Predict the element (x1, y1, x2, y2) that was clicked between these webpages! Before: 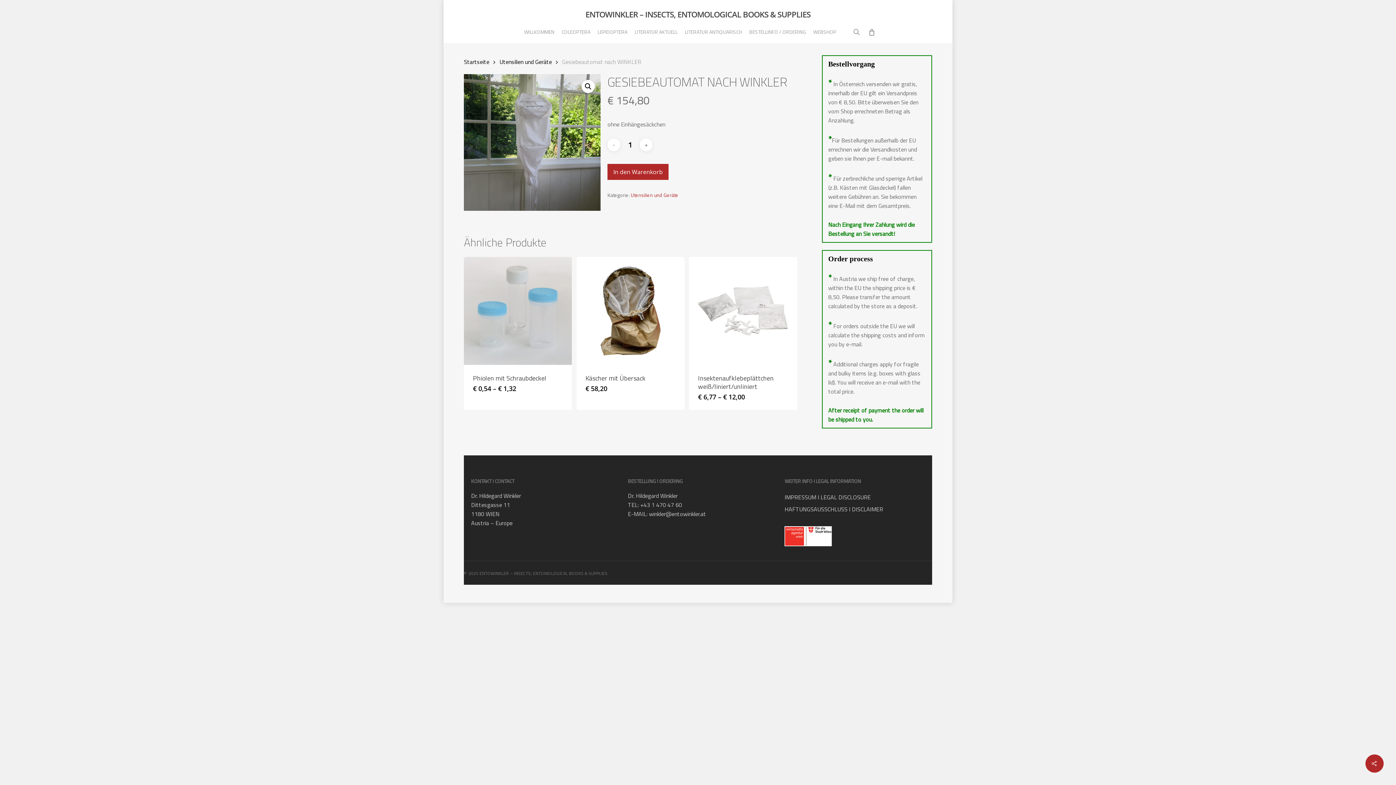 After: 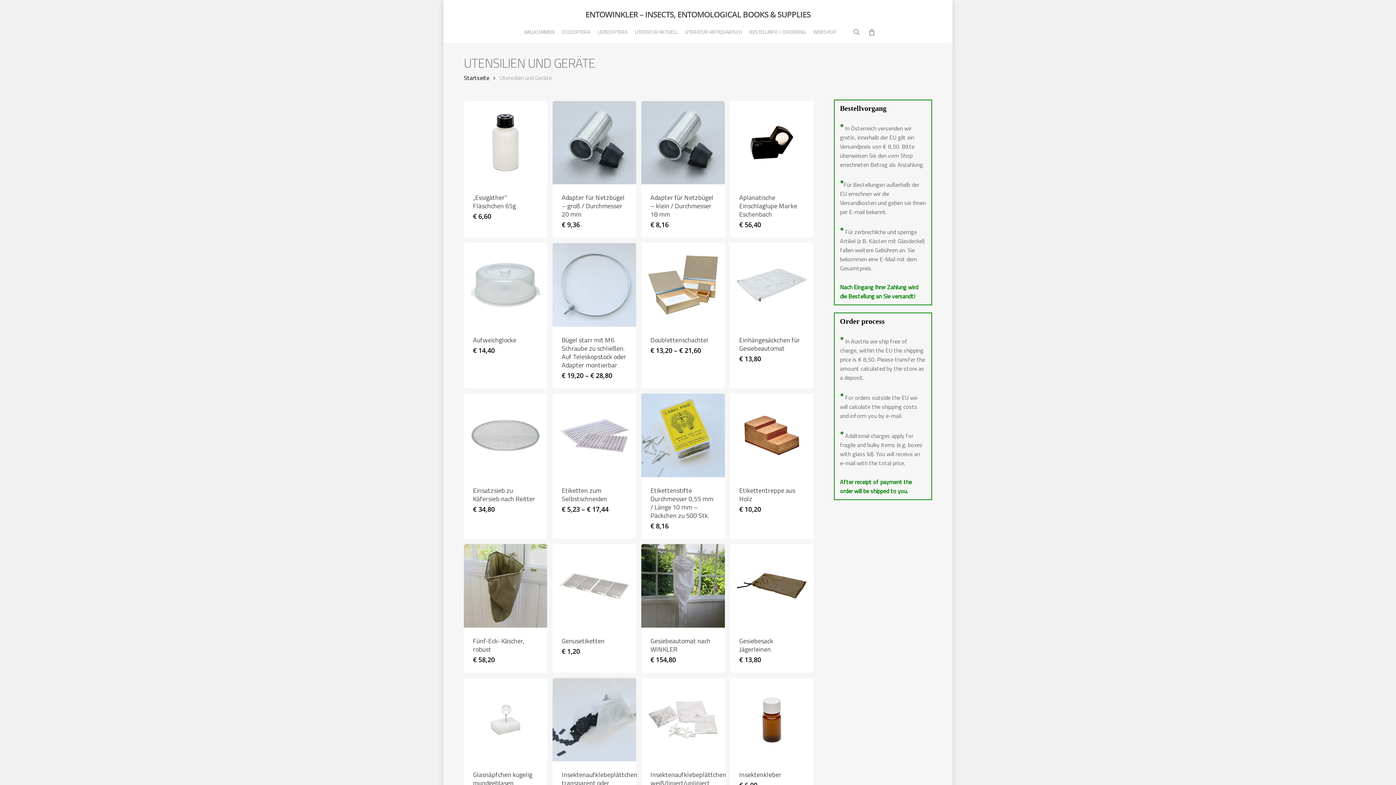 Action: label: Utensilien und Geräte bbox: (630, 190, 678, 199)